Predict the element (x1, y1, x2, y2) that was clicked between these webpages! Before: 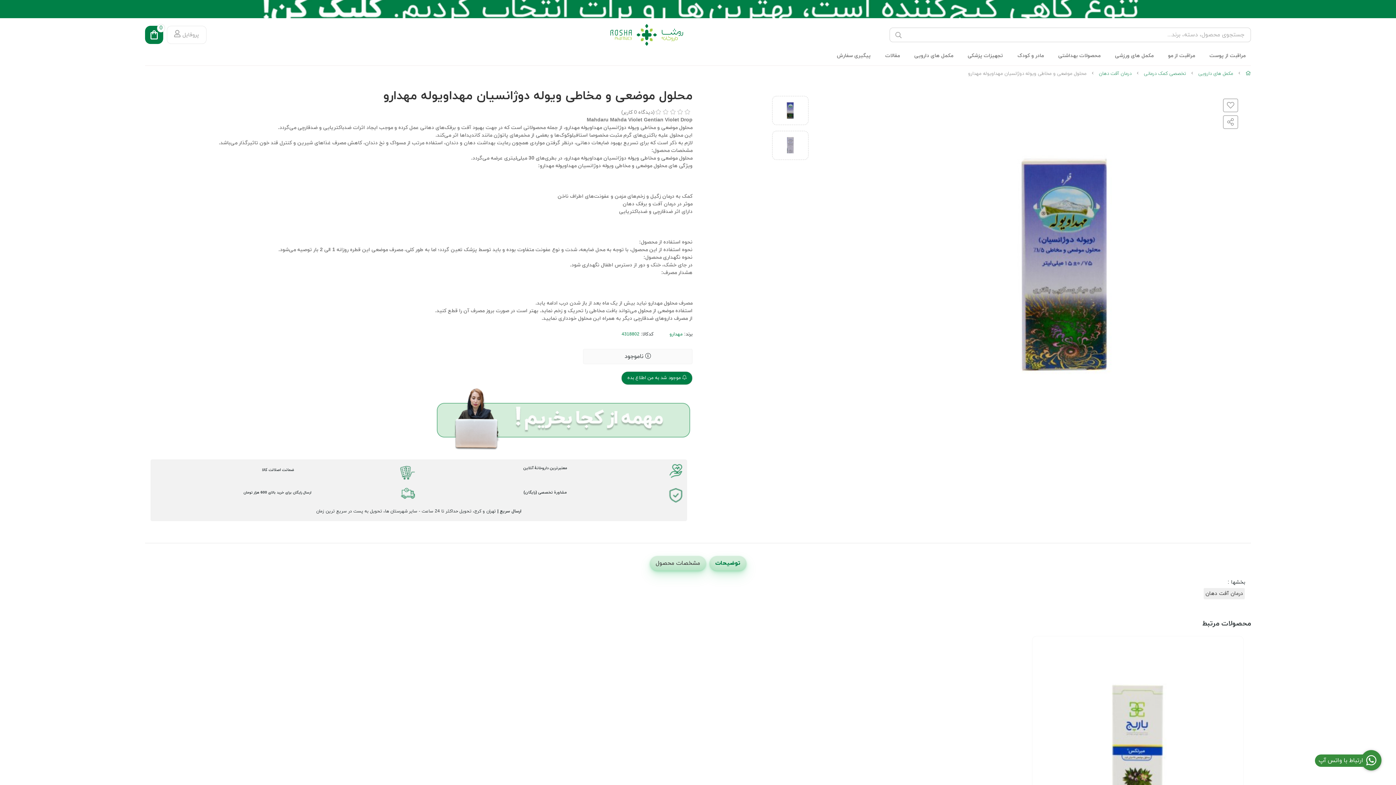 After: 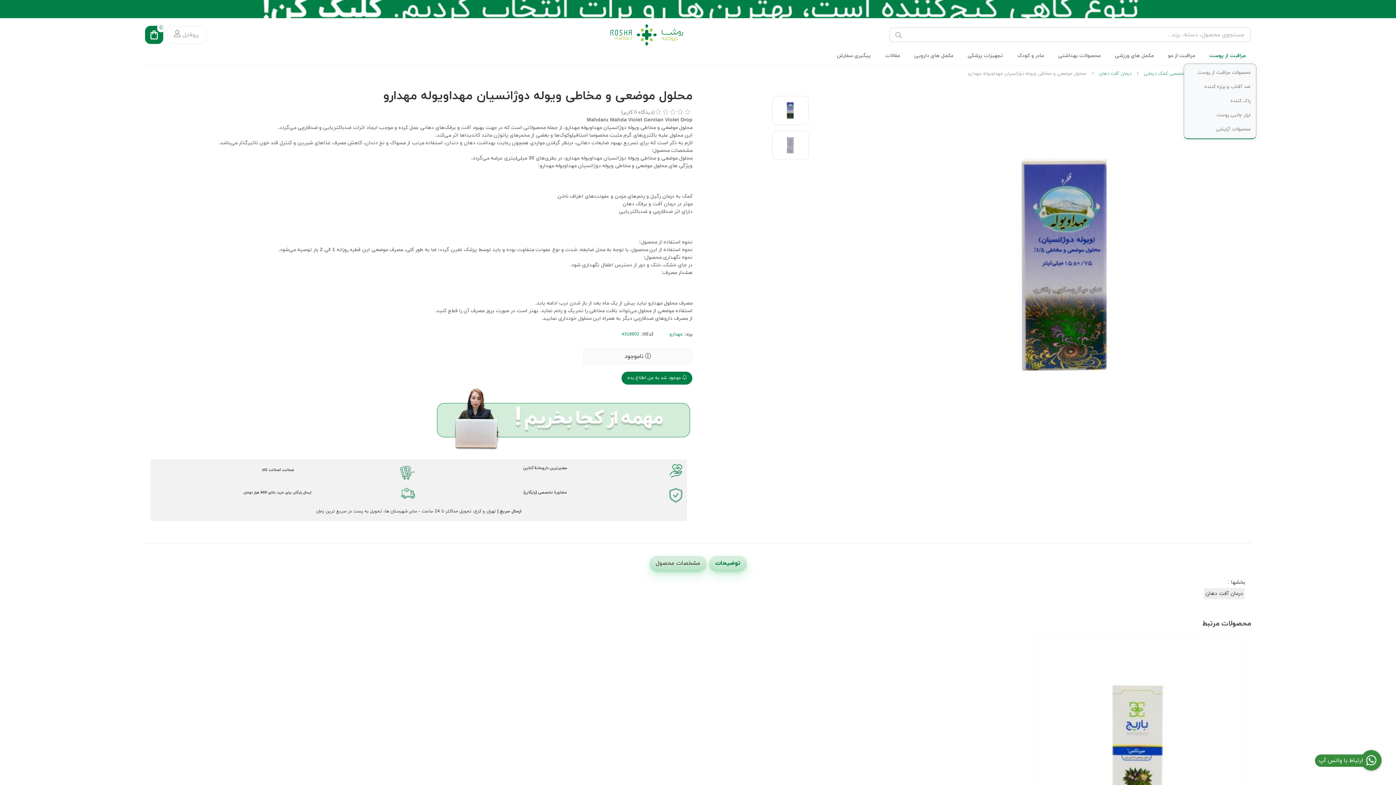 Action: label: مراقبت از پوست bbox: (1206, 52, 1256, 64)